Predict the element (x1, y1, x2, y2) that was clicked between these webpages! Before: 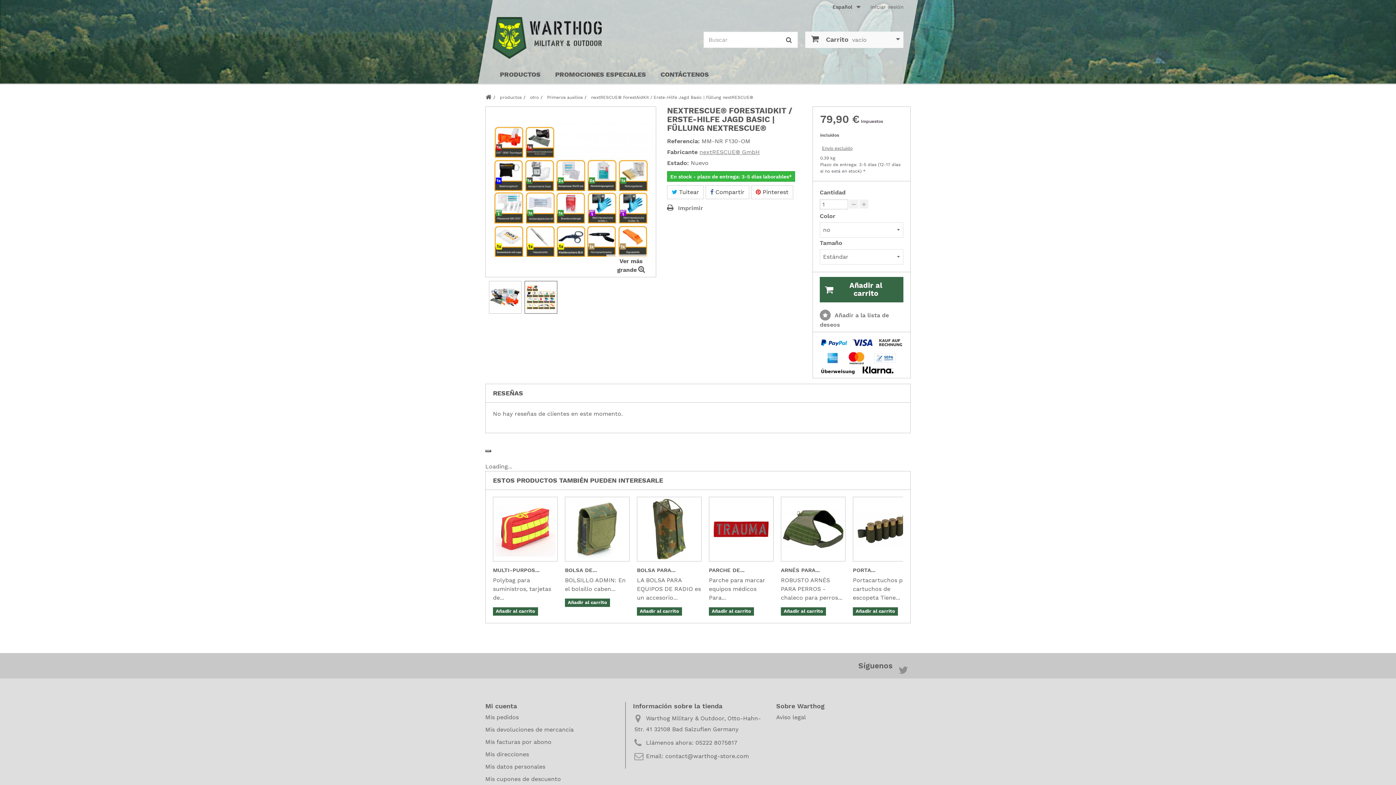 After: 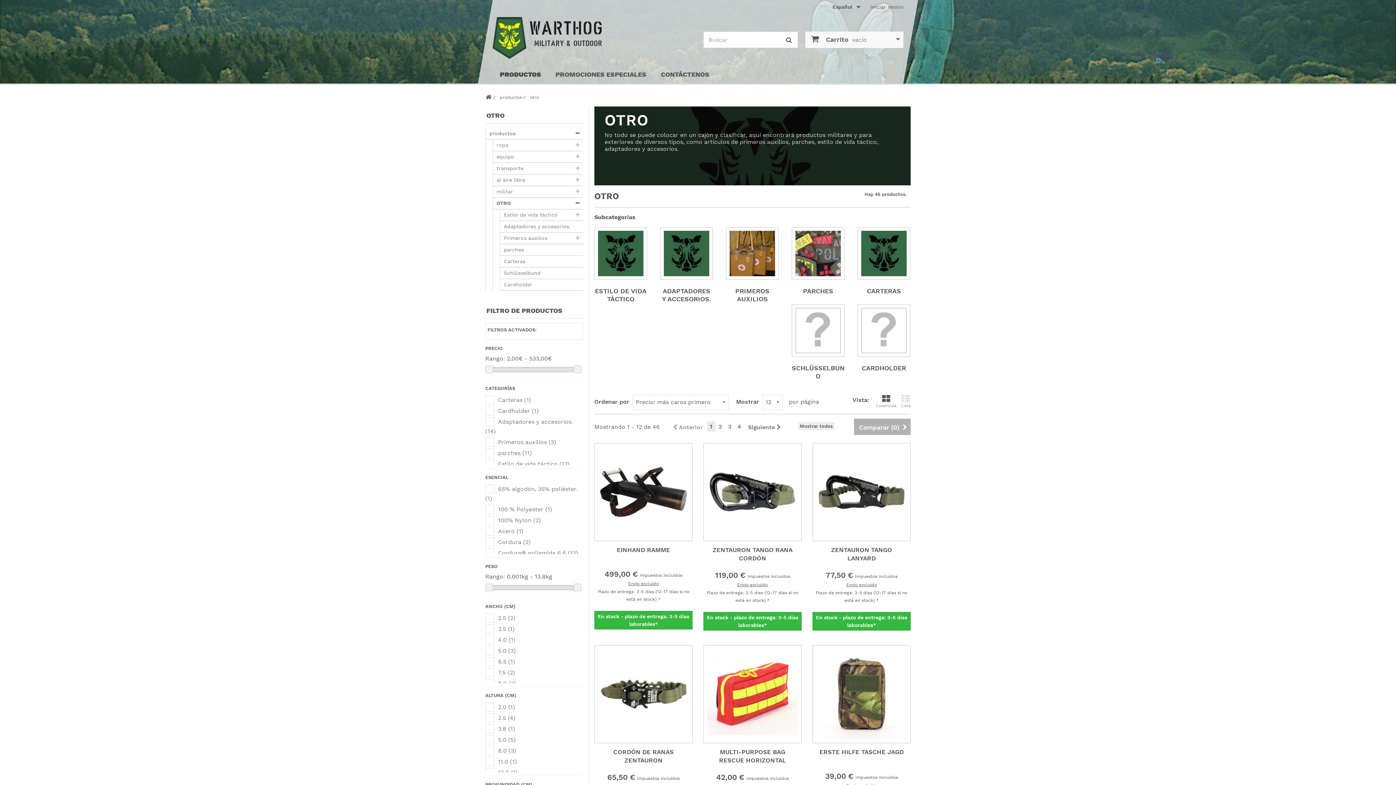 Action: bbox: (530, 93, 538, 101) label: otro